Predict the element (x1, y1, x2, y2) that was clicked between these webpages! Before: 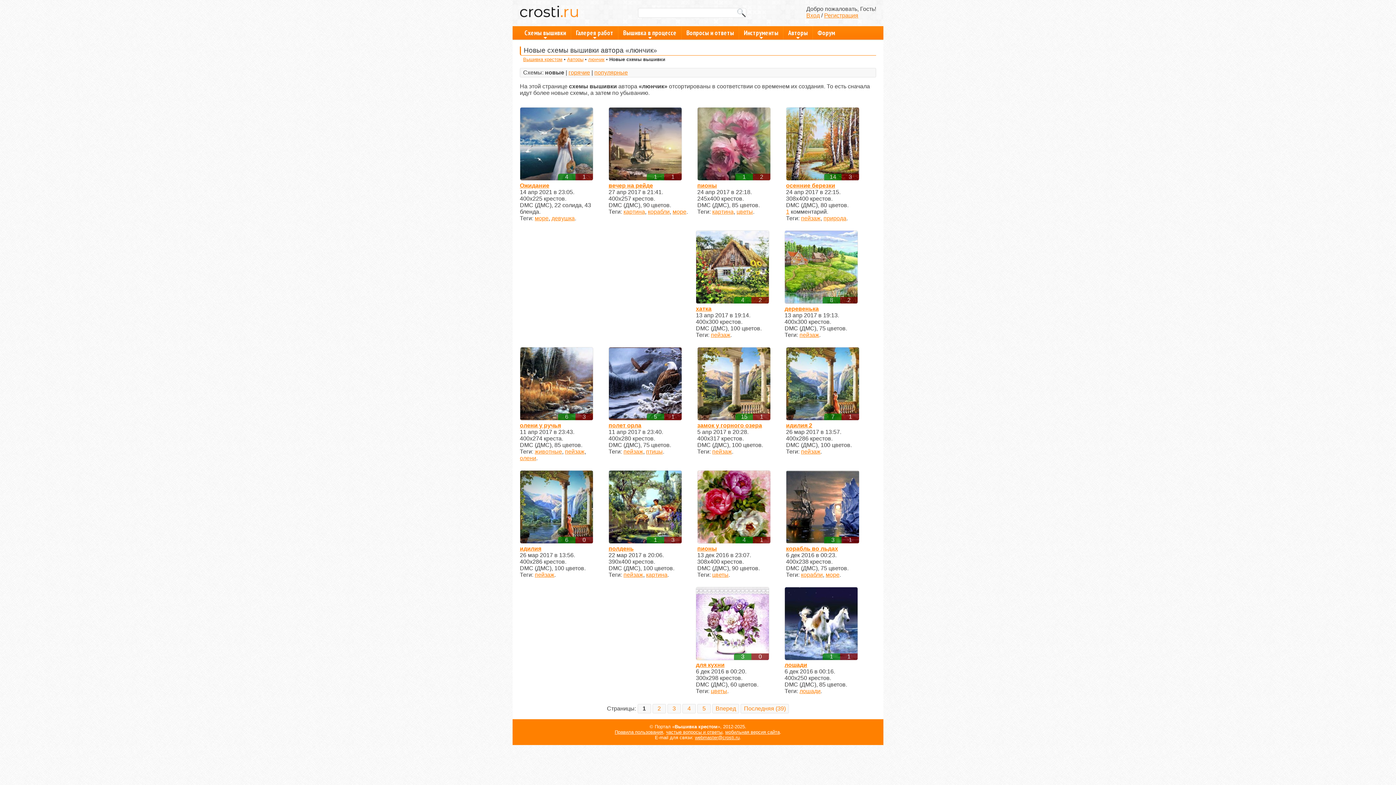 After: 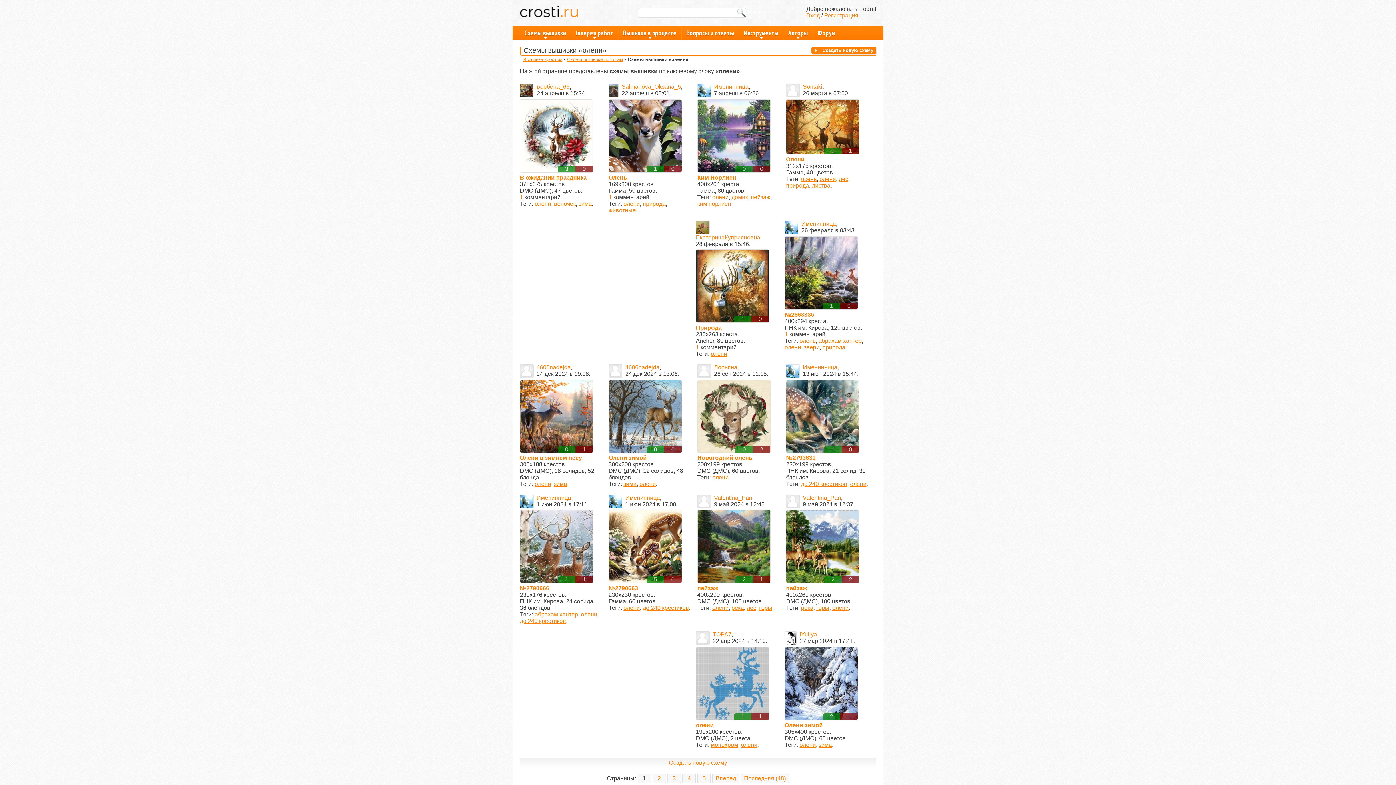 Action: bbox: (520, 455, 536, 461) label: олени